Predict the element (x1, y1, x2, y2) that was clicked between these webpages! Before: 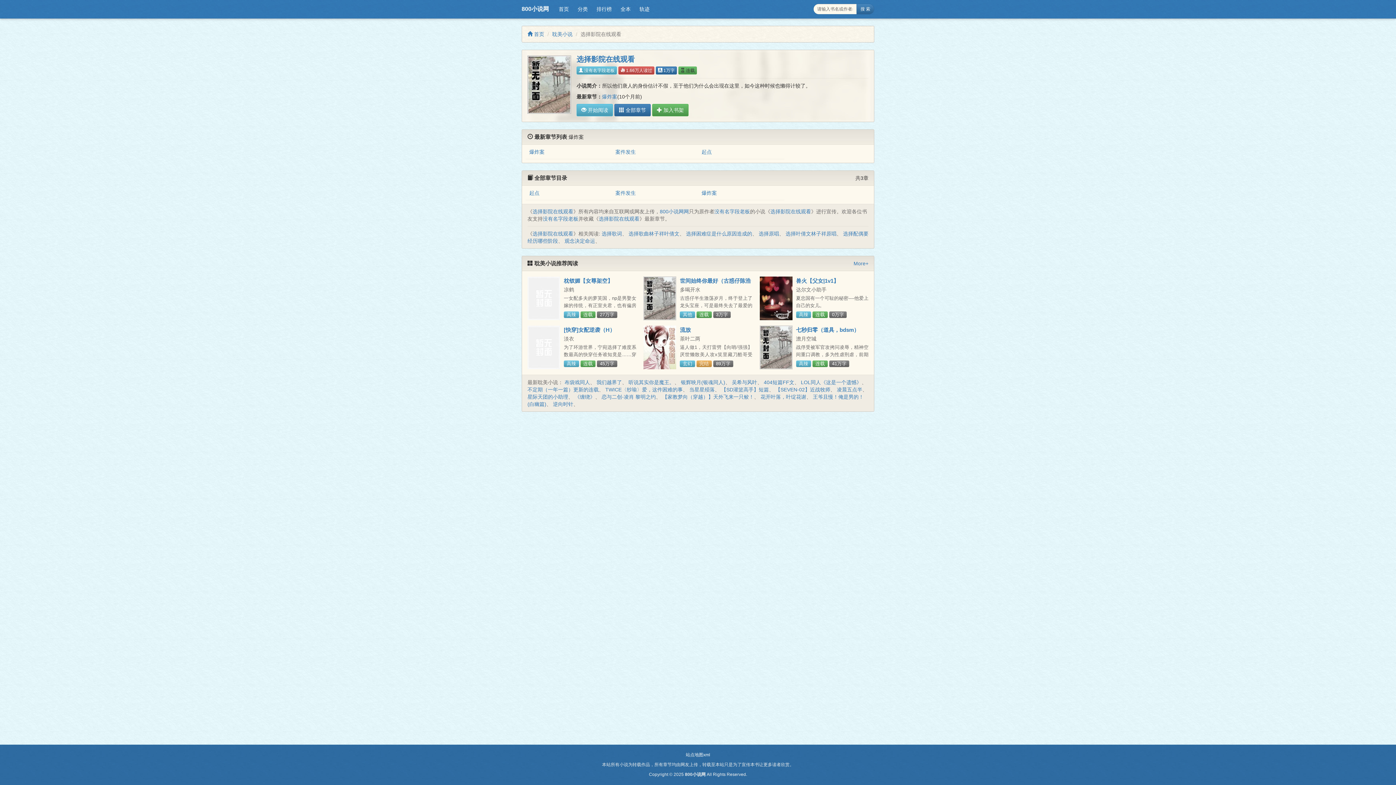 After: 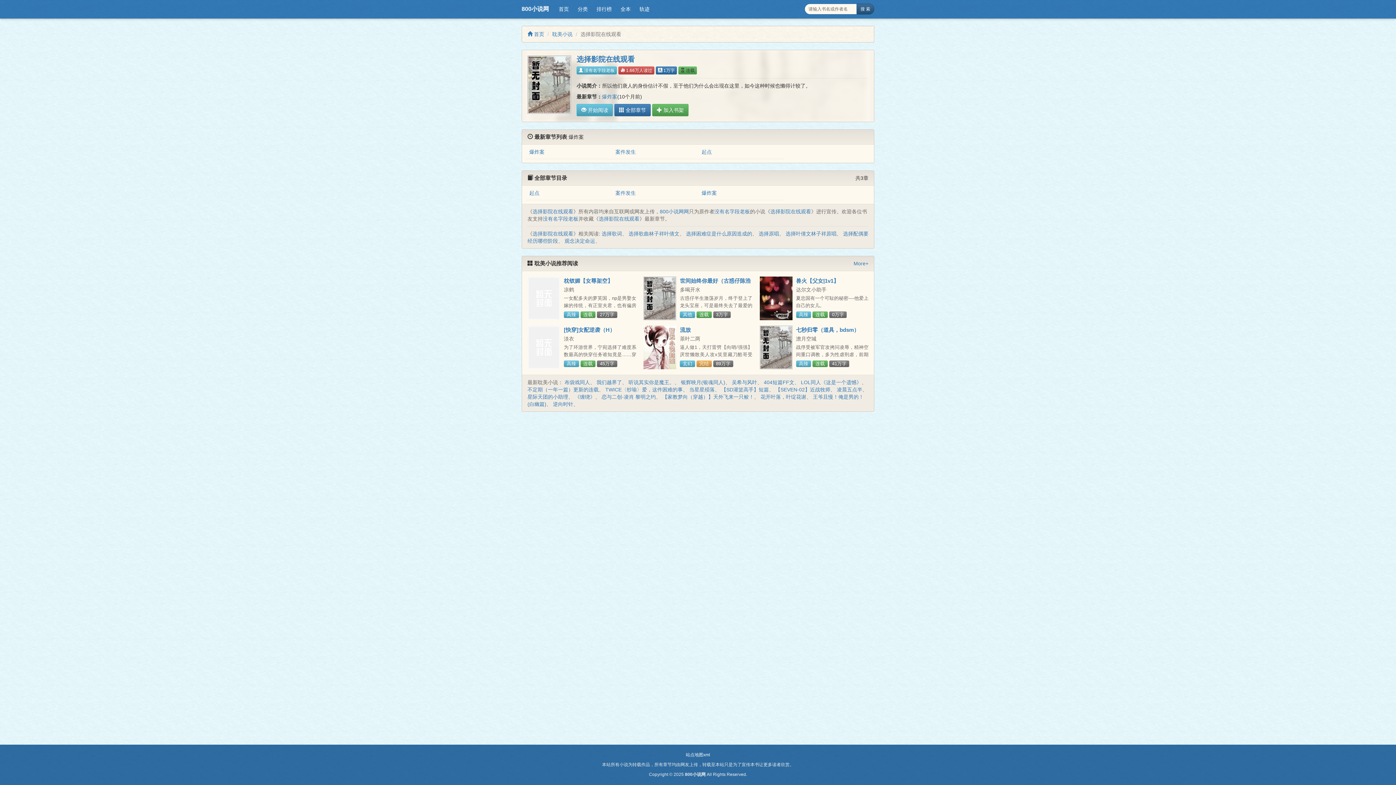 Action: label: 搜 索 bbox: (856, 3, 874, 14)